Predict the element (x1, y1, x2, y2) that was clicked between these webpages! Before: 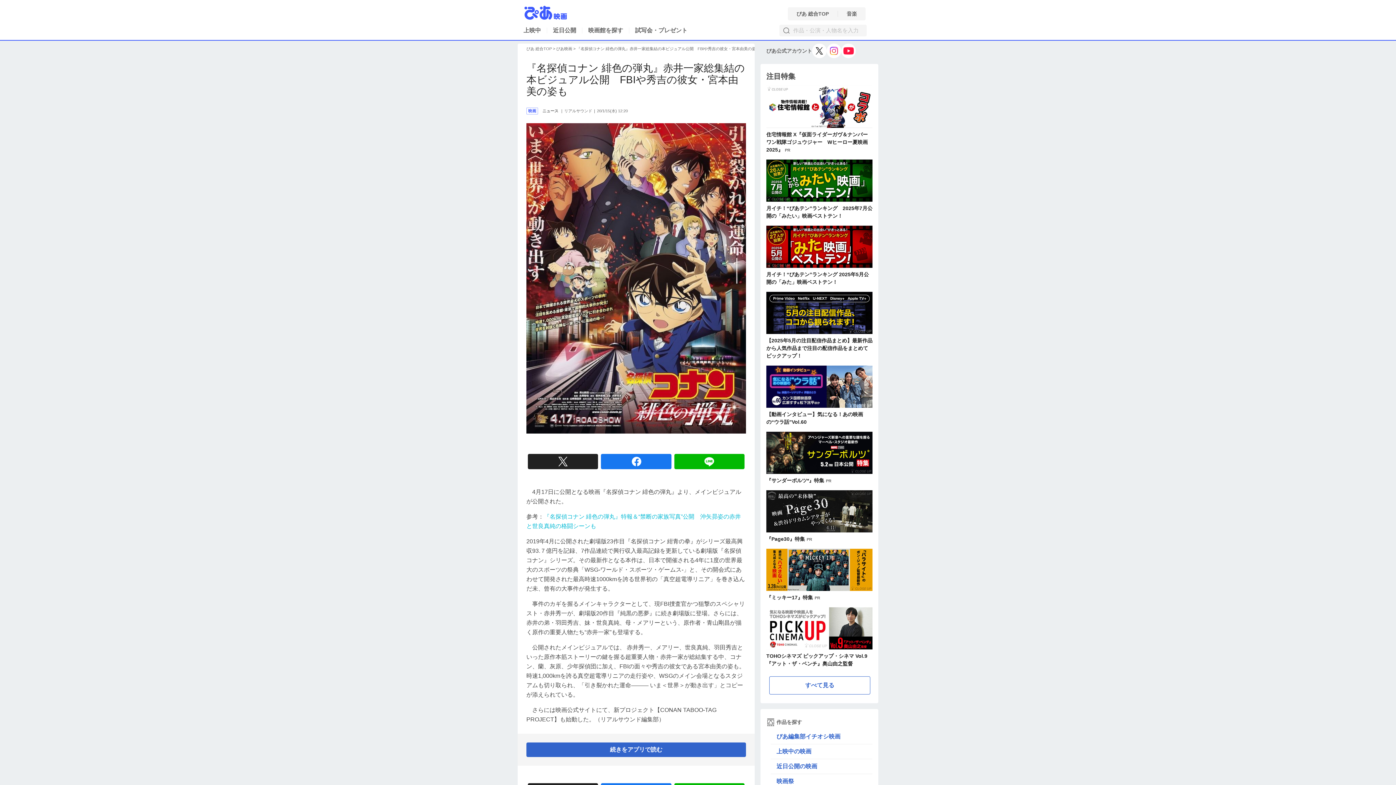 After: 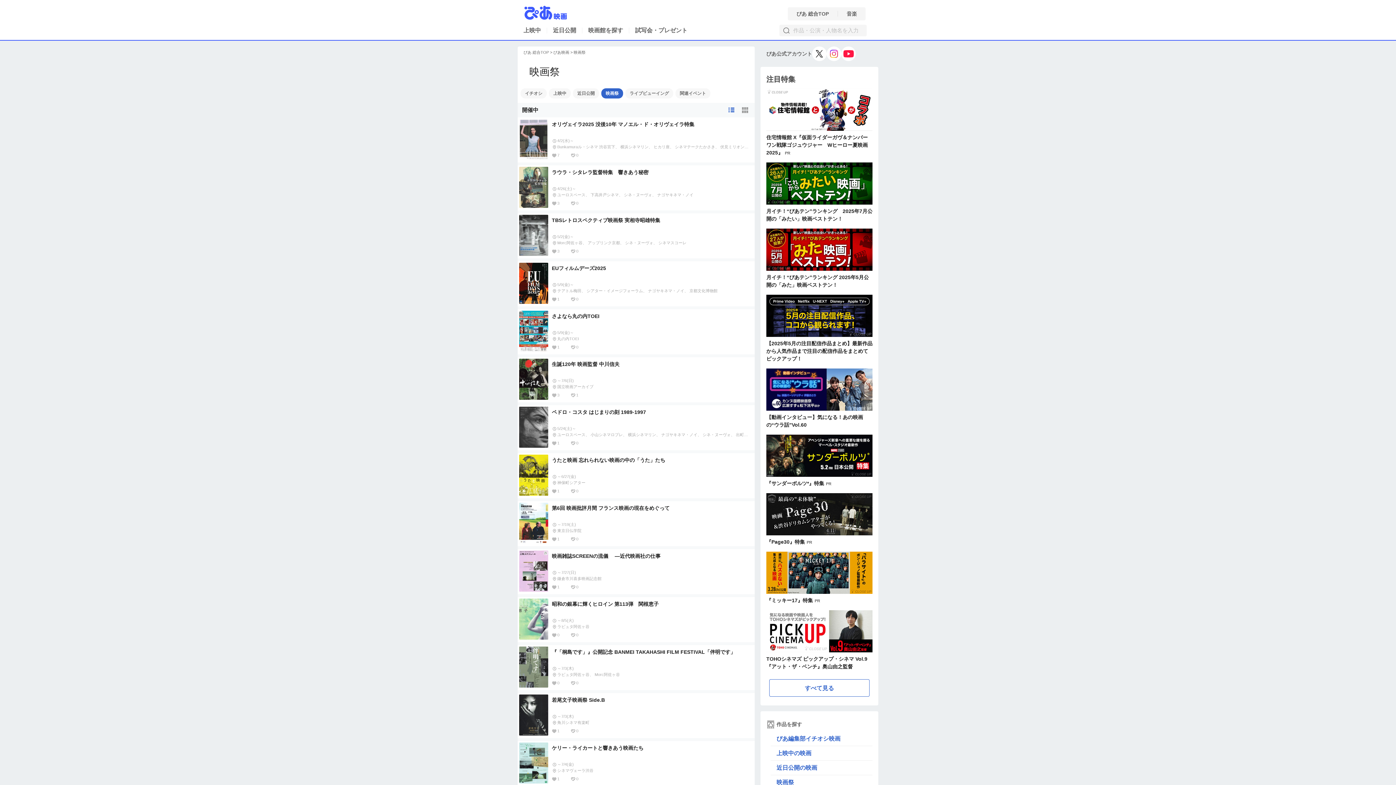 Action: bbox: (776, 774, 866, 789) label: 映画祭